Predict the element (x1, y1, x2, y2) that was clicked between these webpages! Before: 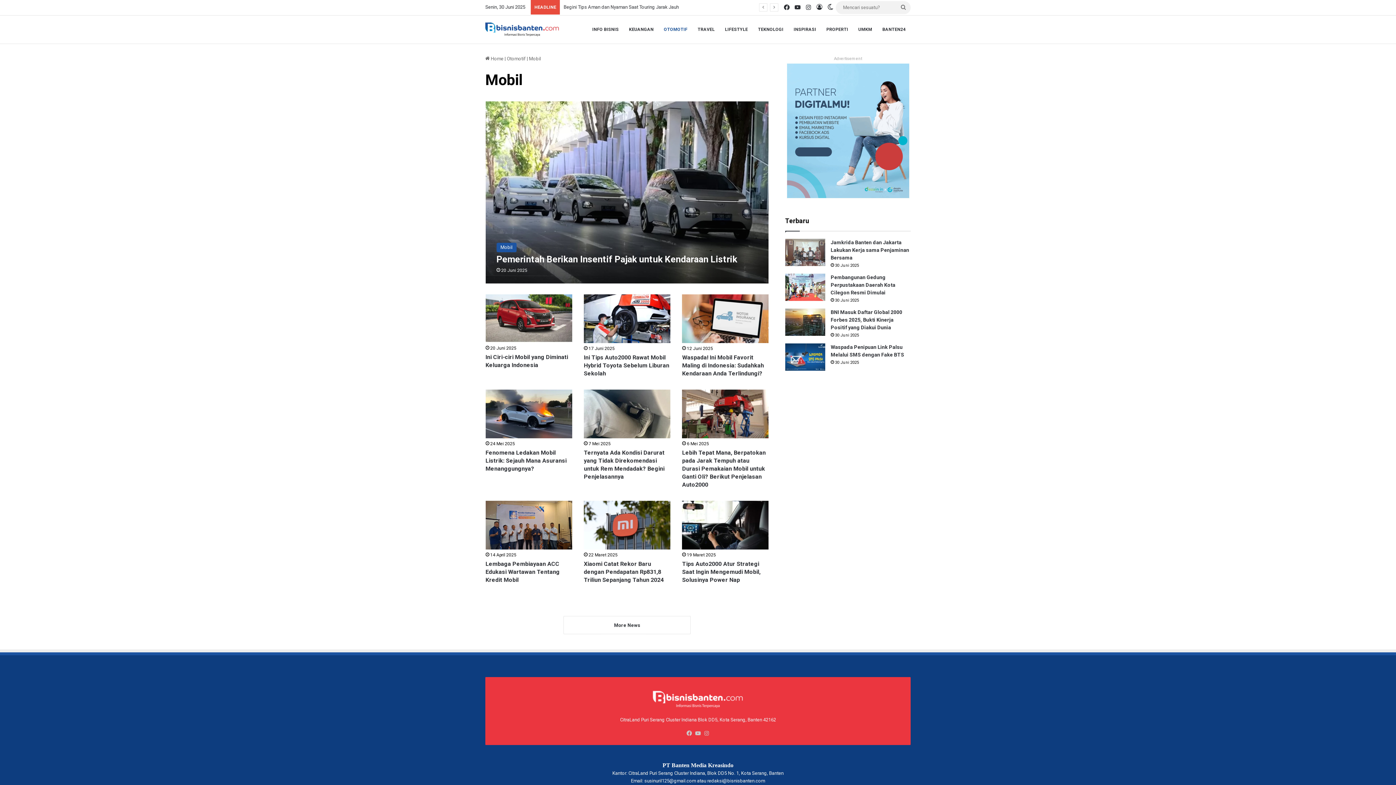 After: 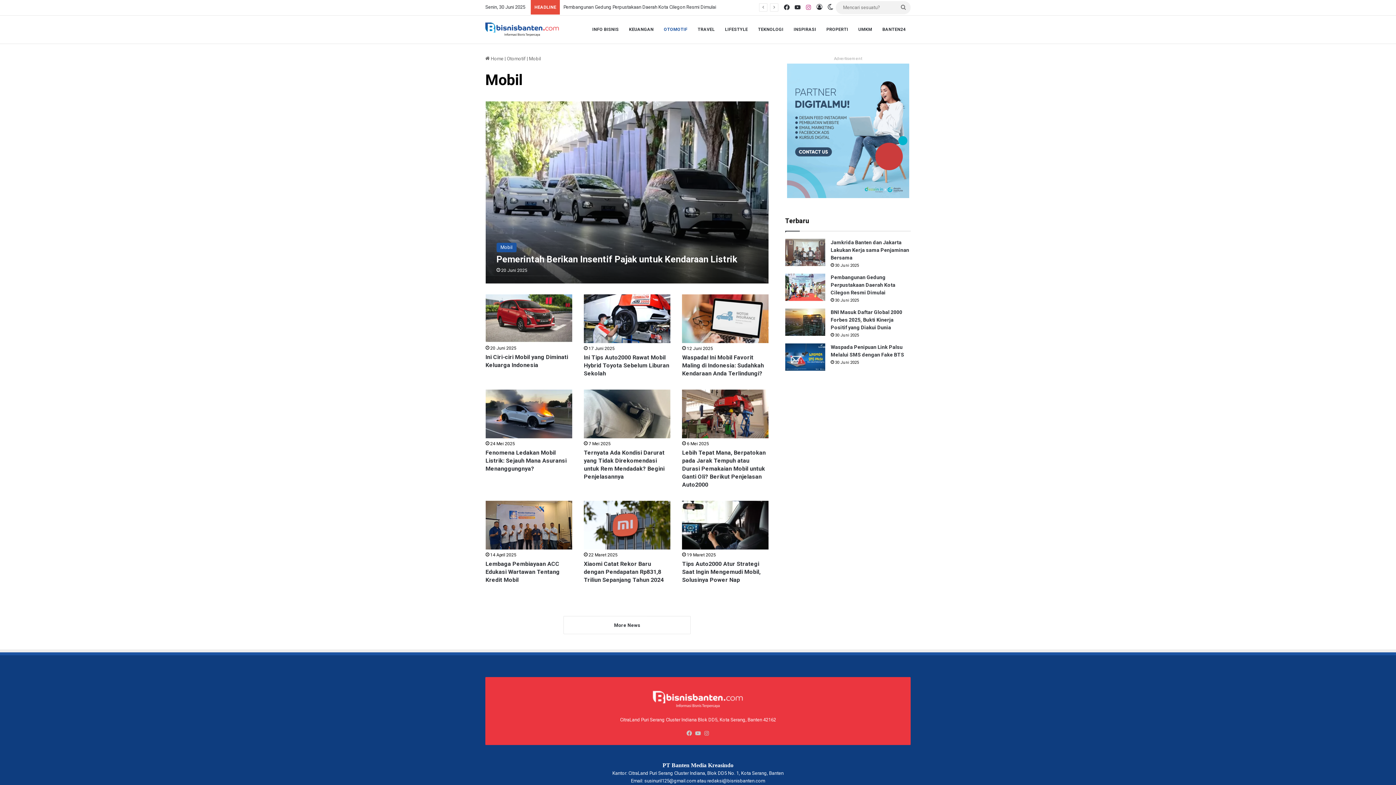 Action: label: Instagram bbox: (803, 0, 814, 15)